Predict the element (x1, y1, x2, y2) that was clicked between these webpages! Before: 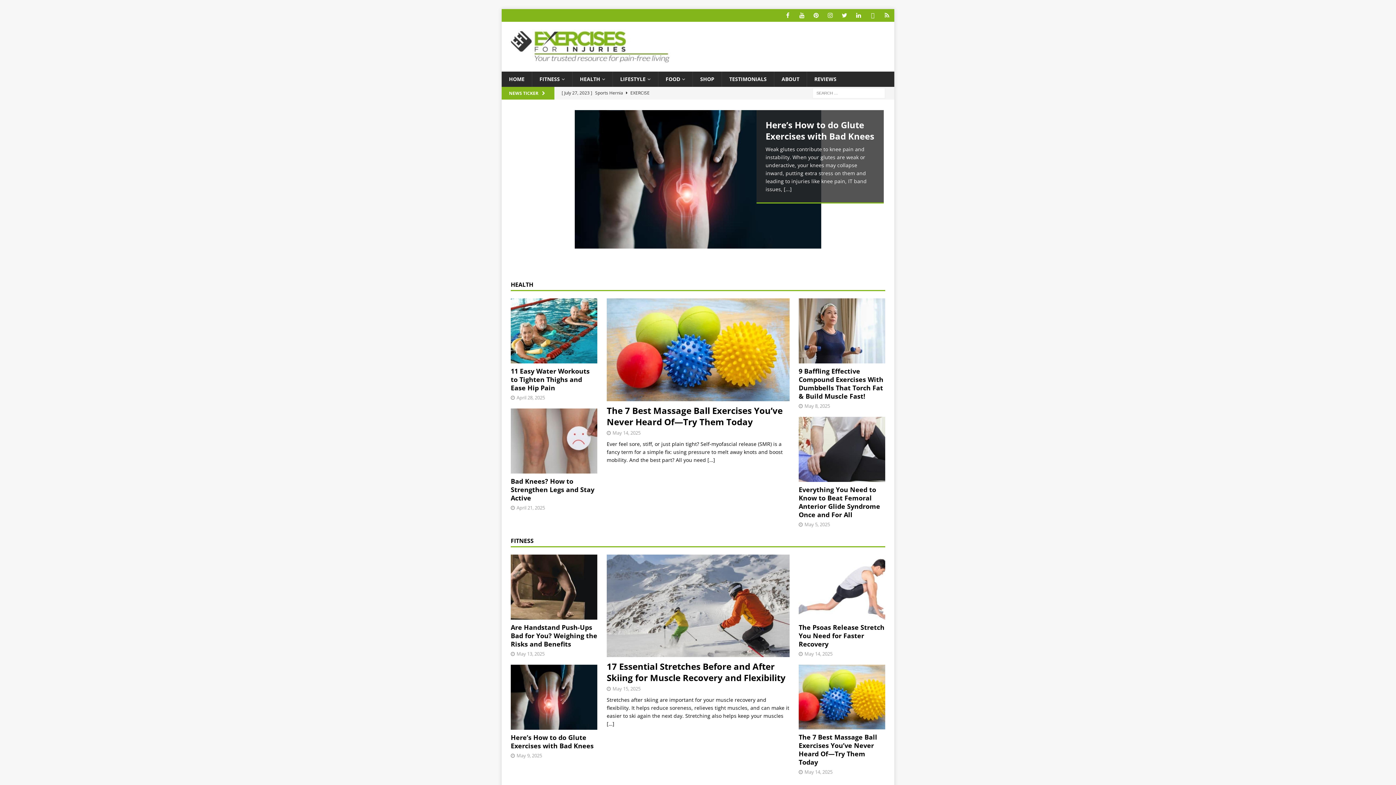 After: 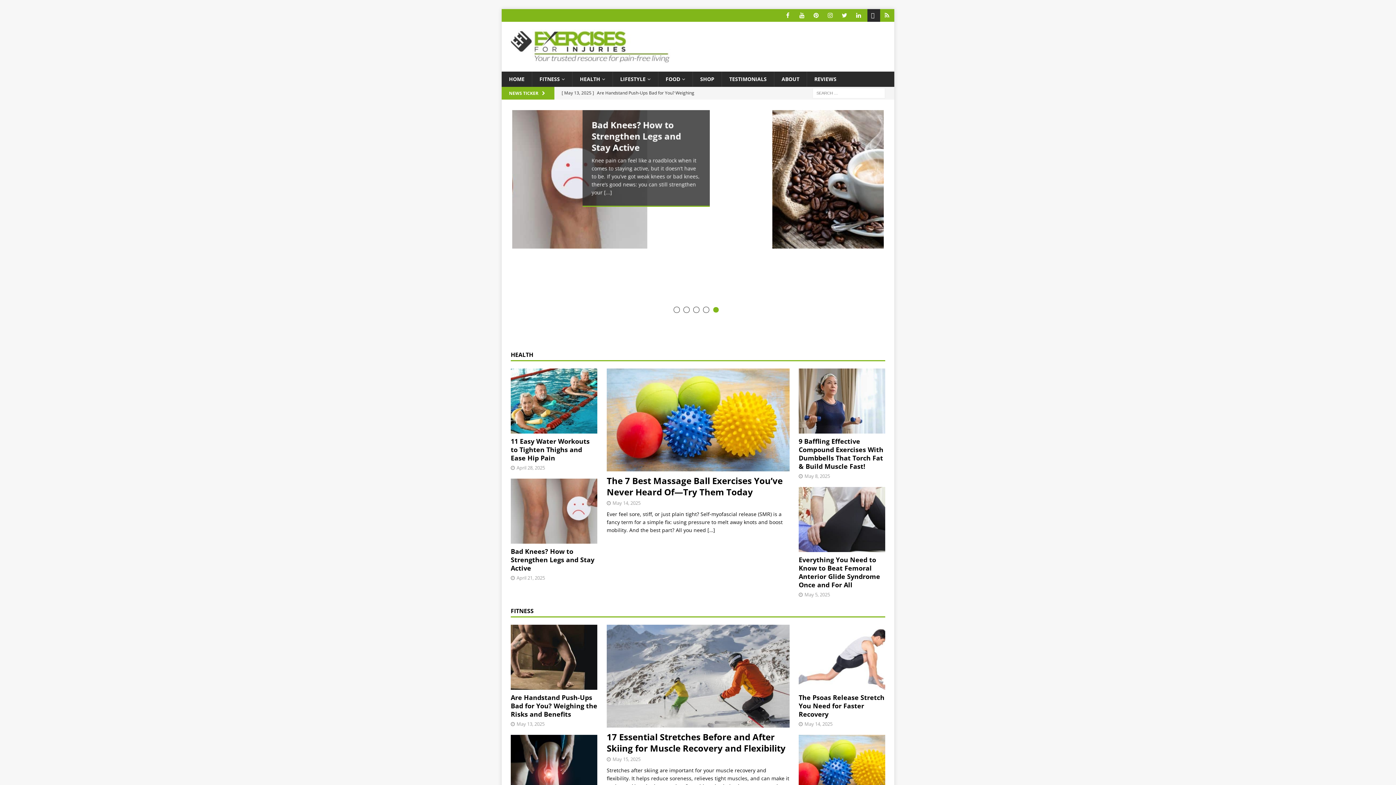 Action: label: TikTok bbox: (867, 9, 880, 21)